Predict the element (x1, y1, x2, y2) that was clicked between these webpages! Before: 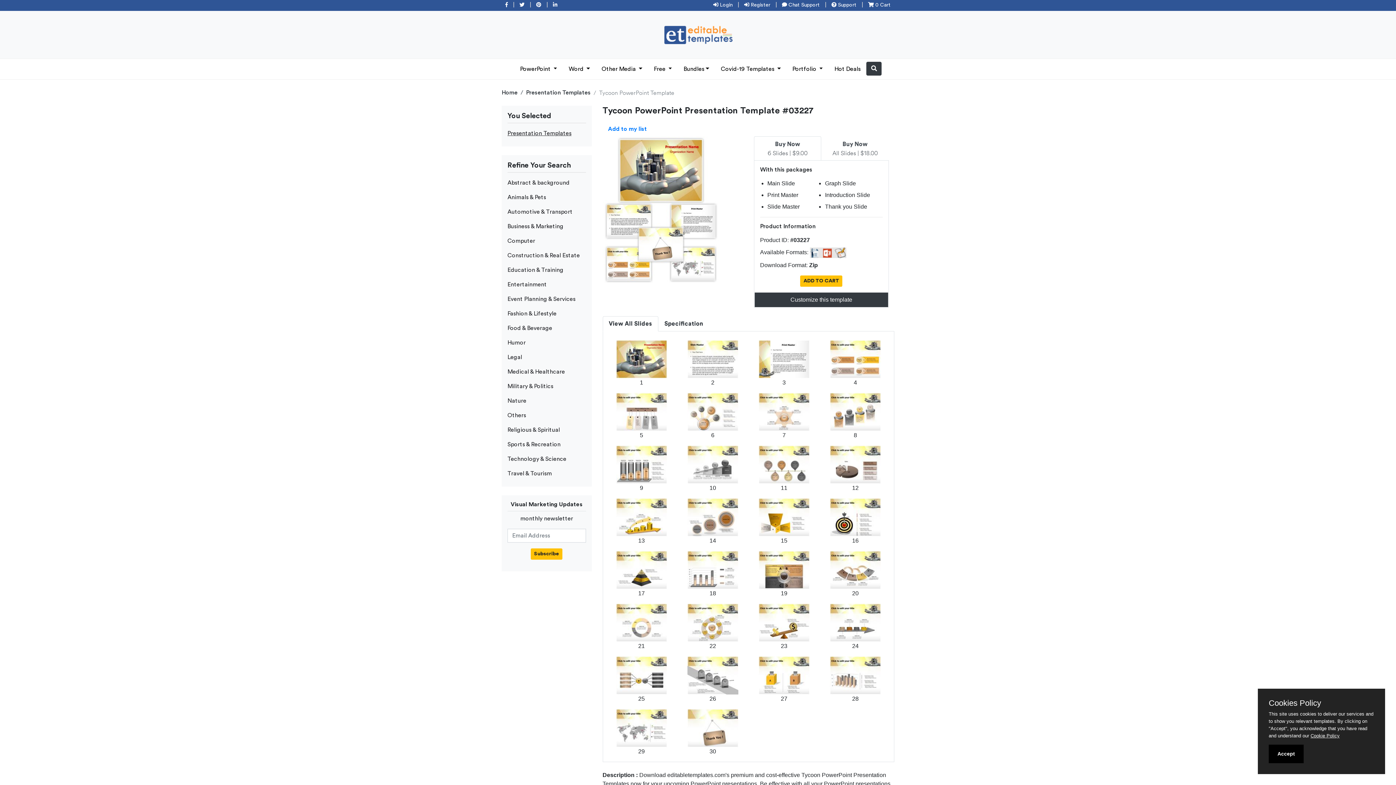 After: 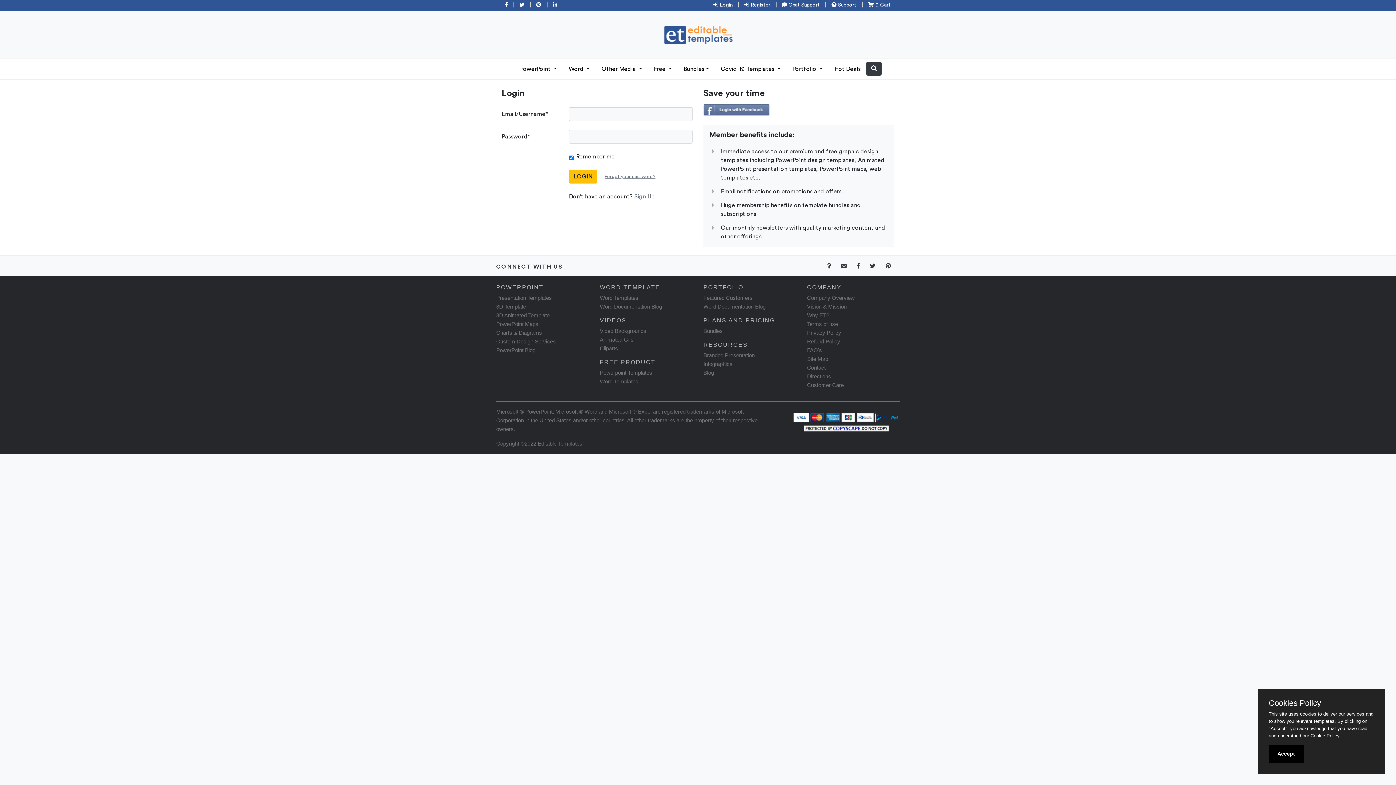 Action: label: Add to my list bbox: (608, 126, 647, 132)